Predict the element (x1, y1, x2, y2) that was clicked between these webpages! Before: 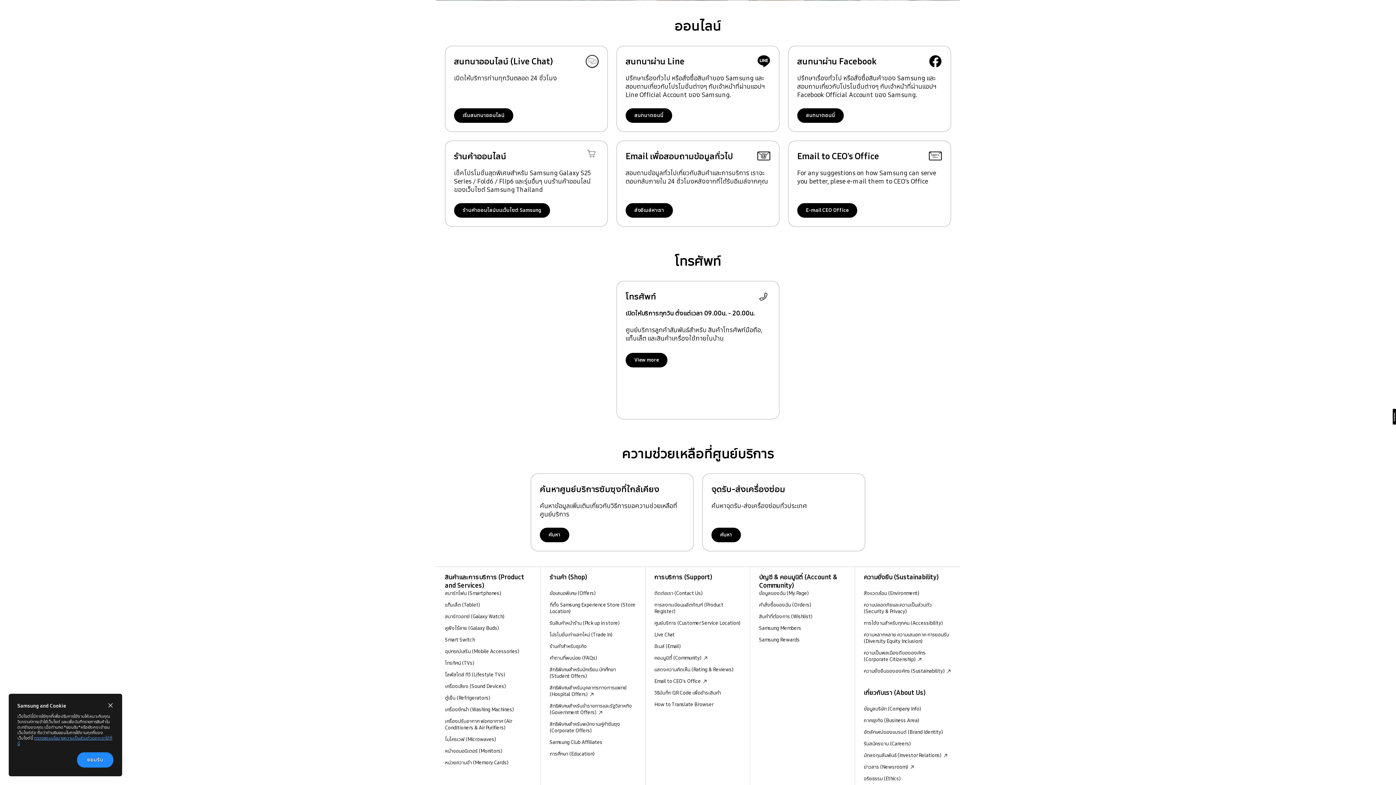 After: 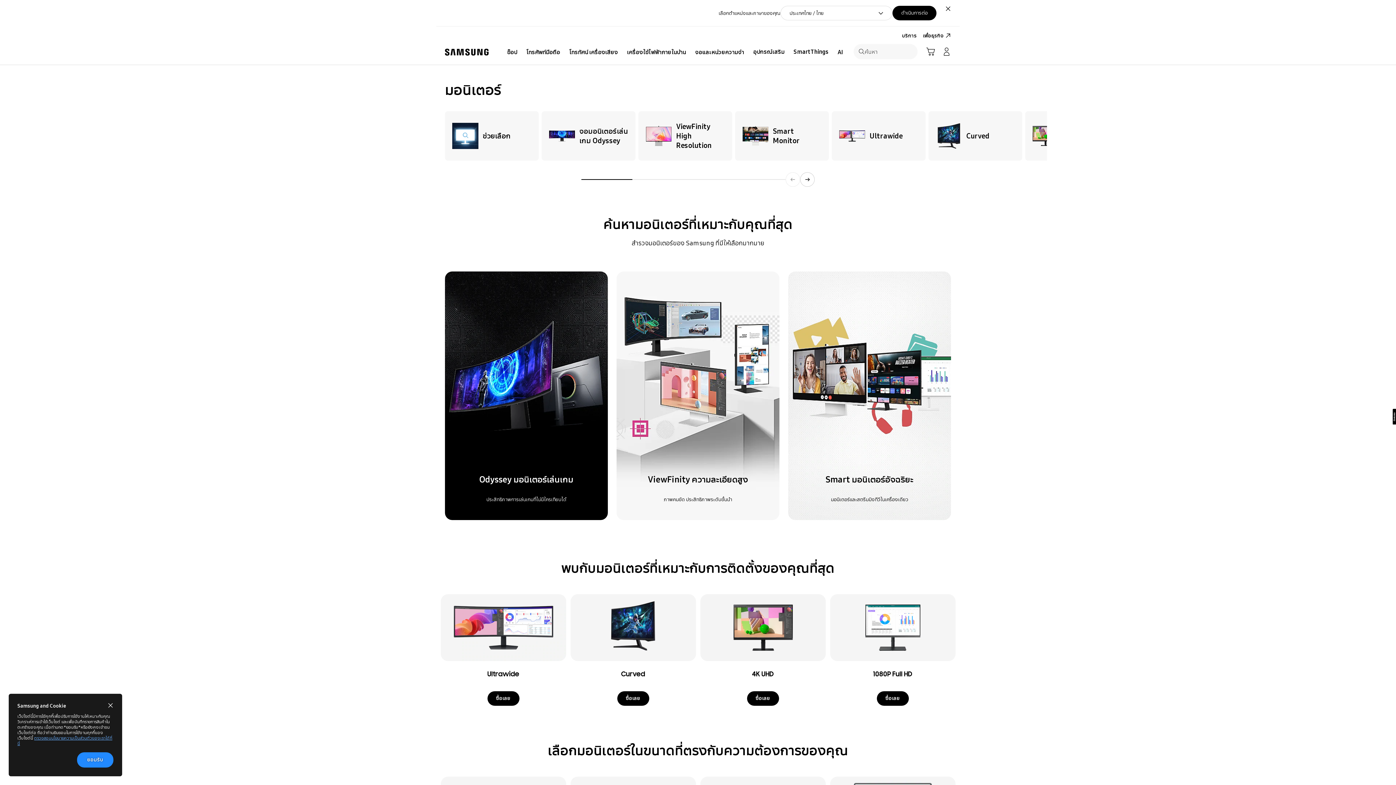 Action: label: หน้าจอมอนิเตอร์ (Monitors) หน้าจอมอนิเตอร์ (Monitors) bbox: (436, 745, 540, 757)